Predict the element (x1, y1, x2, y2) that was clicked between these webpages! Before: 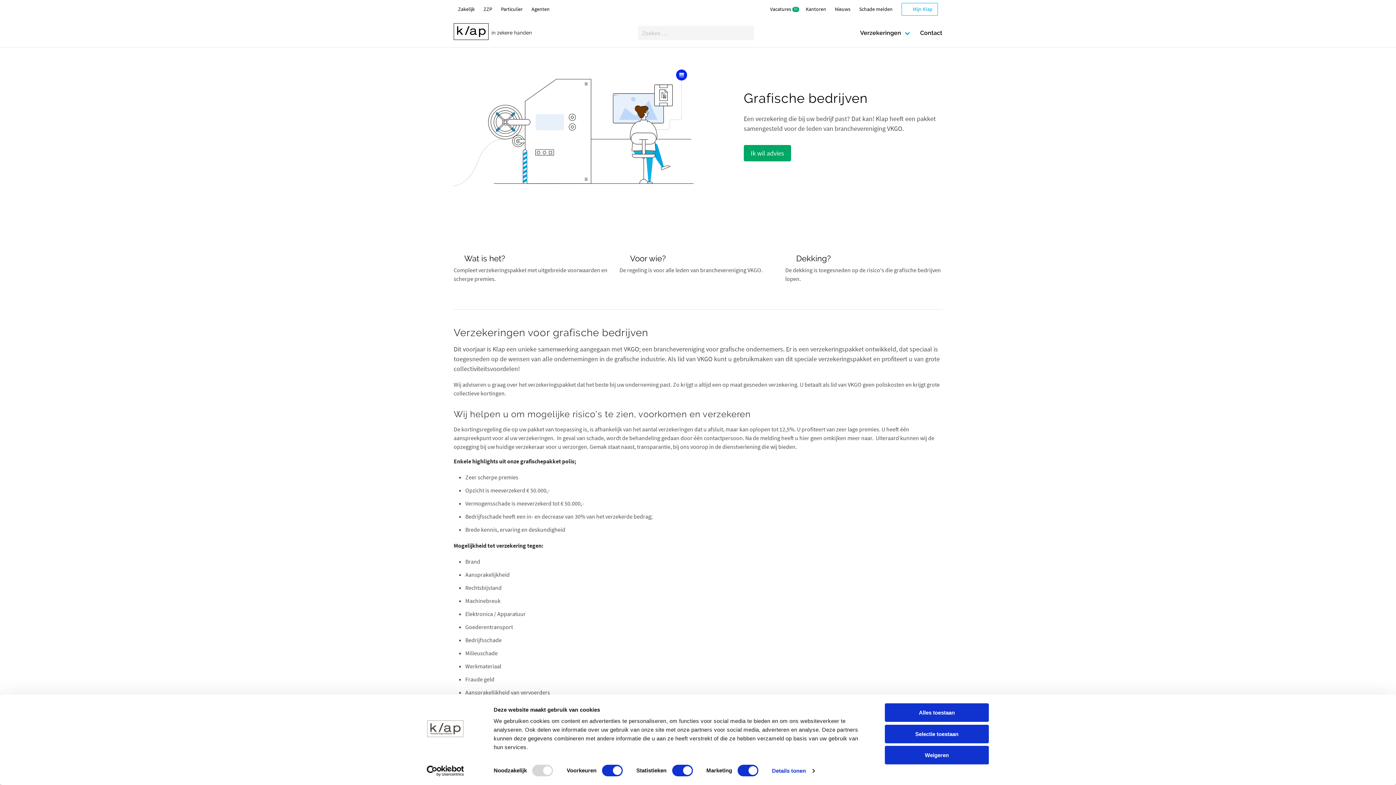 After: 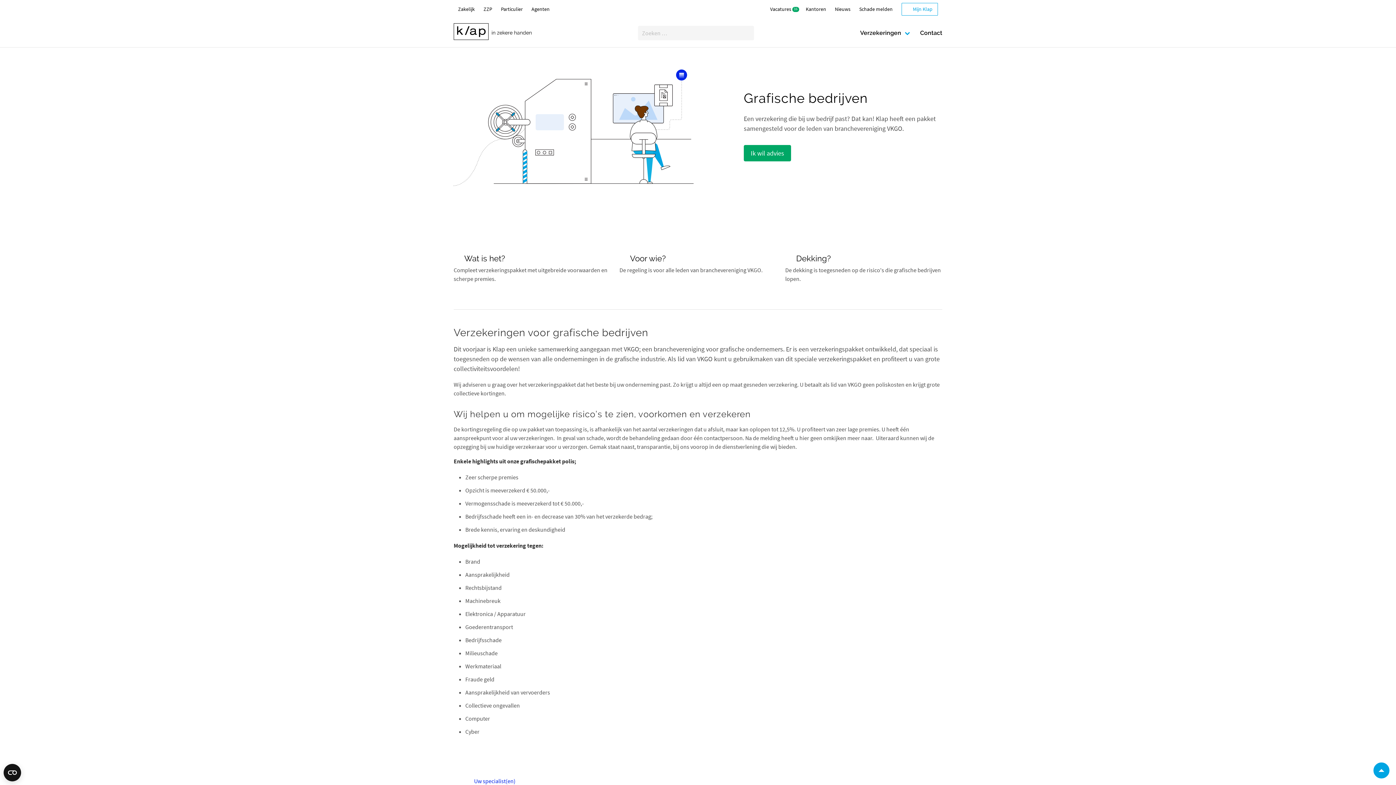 Action: label: Weigeren bbox: (885, 746, 989, 764)